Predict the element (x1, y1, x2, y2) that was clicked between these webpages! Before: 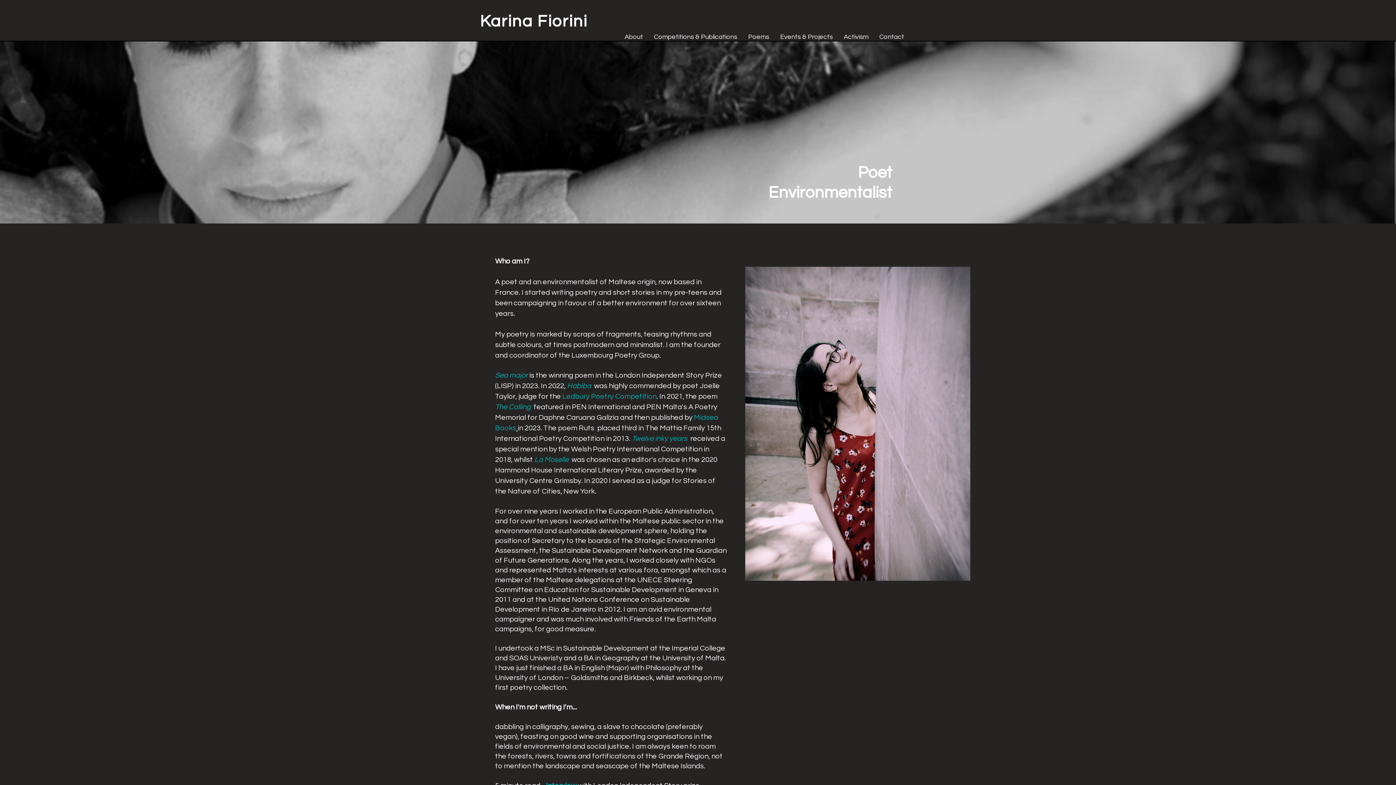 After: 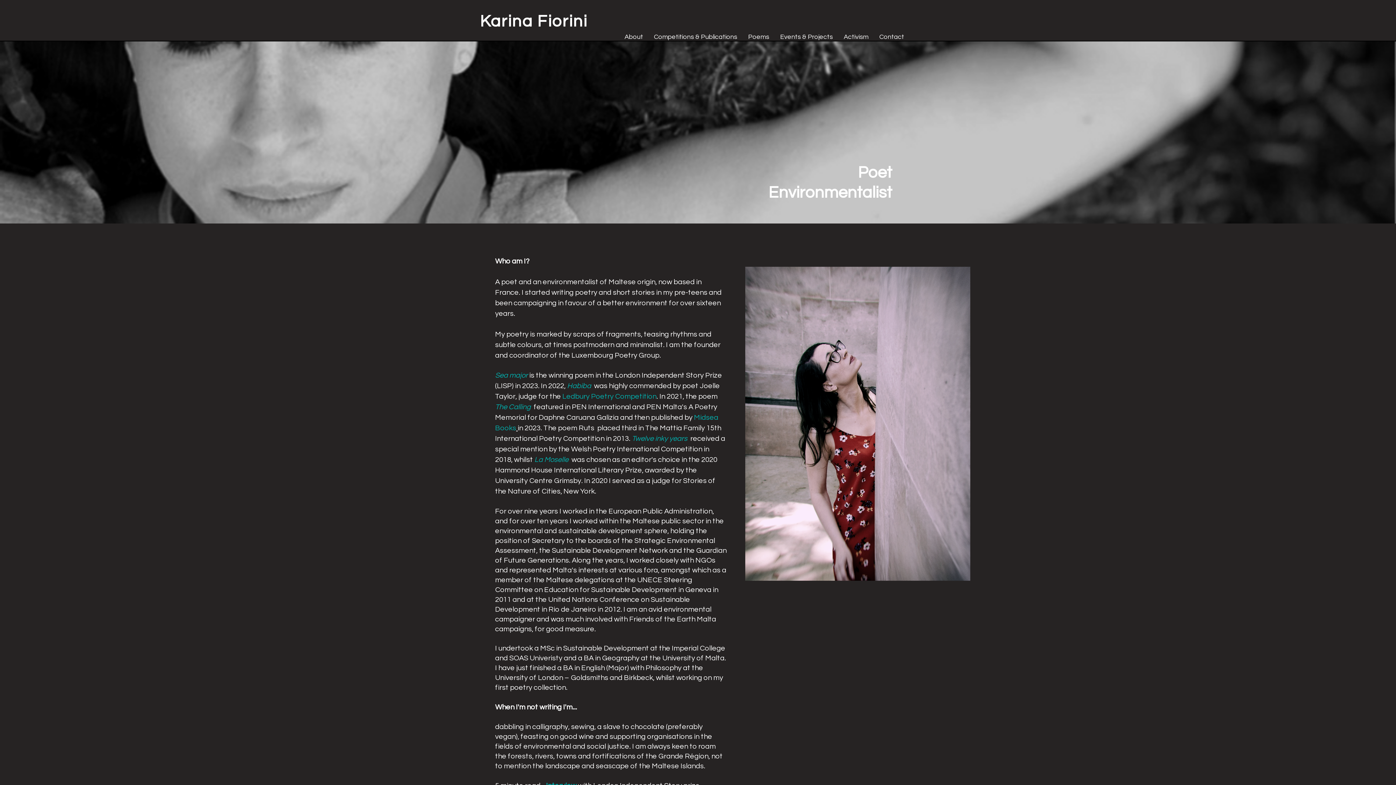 Action: label: Twelve inky years bbox: (632, 435, 687, 442)